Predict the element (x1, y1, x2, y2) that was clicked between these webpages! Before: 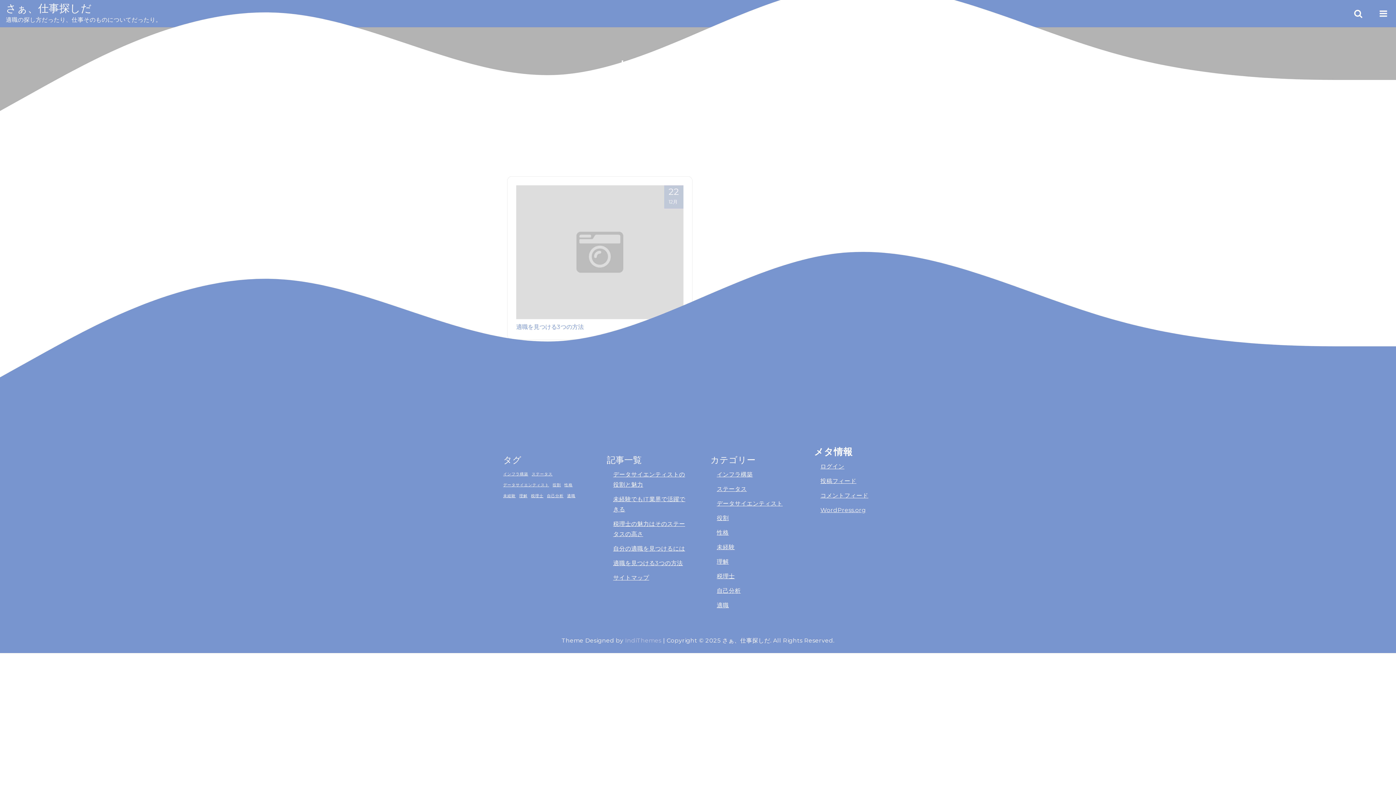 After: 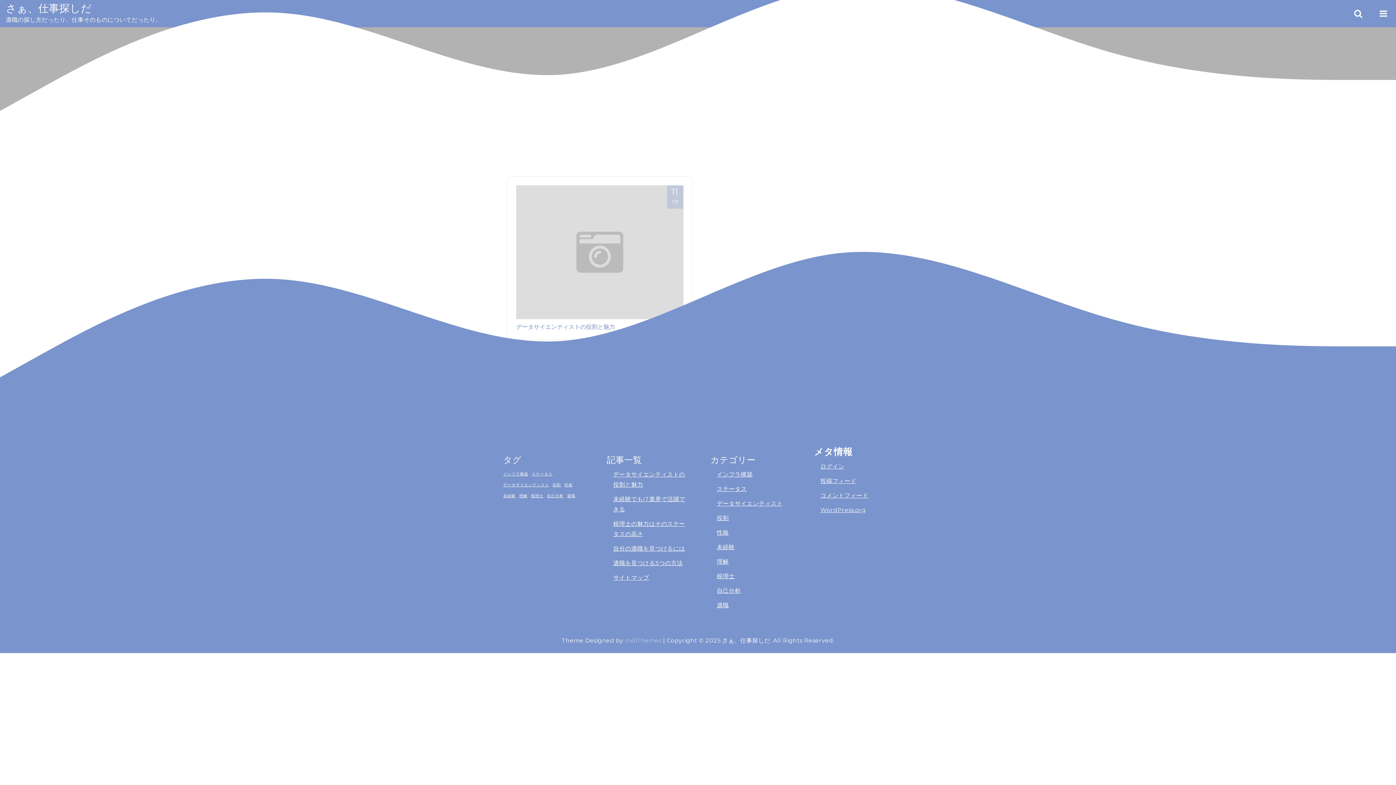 Action: label: 役割 (1個の項目) bbox: (552, 479, 561, 490)